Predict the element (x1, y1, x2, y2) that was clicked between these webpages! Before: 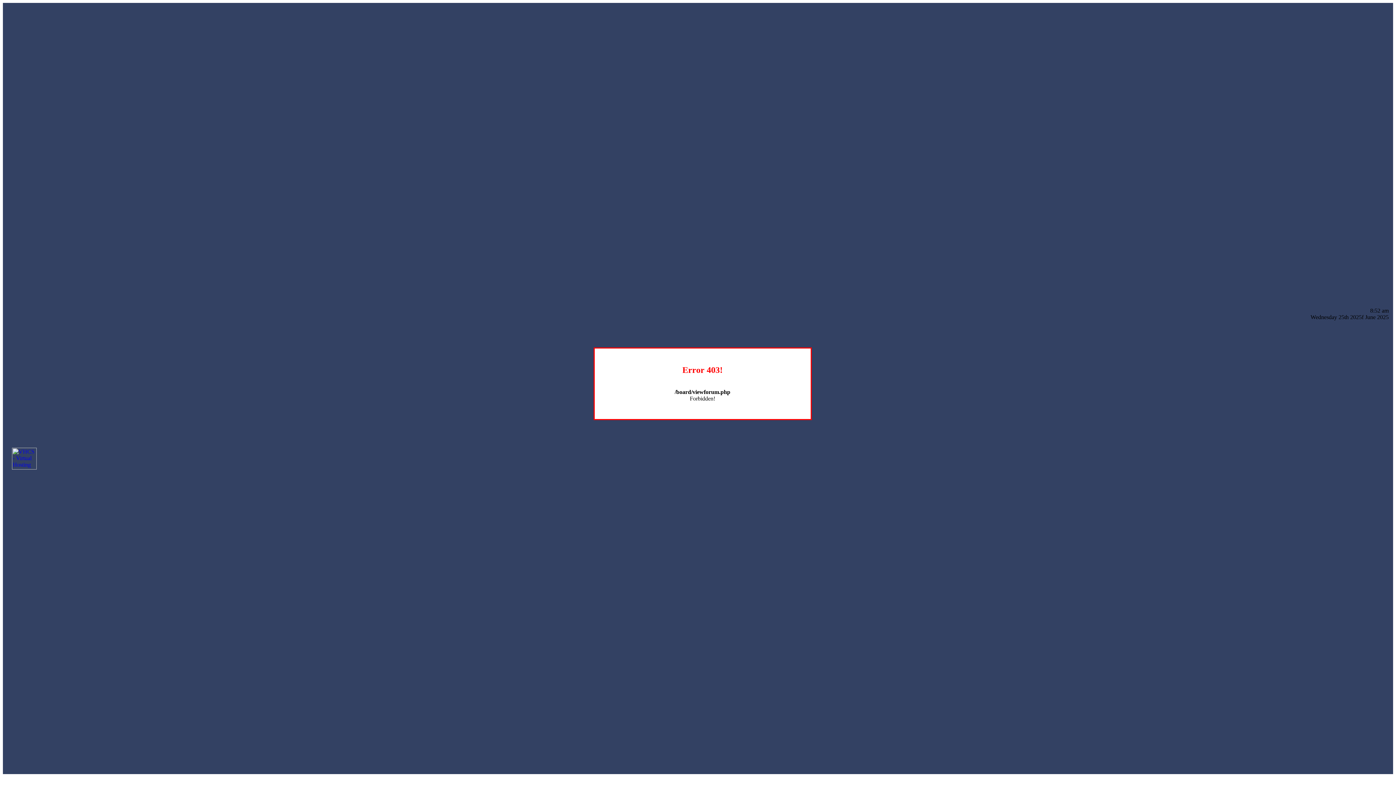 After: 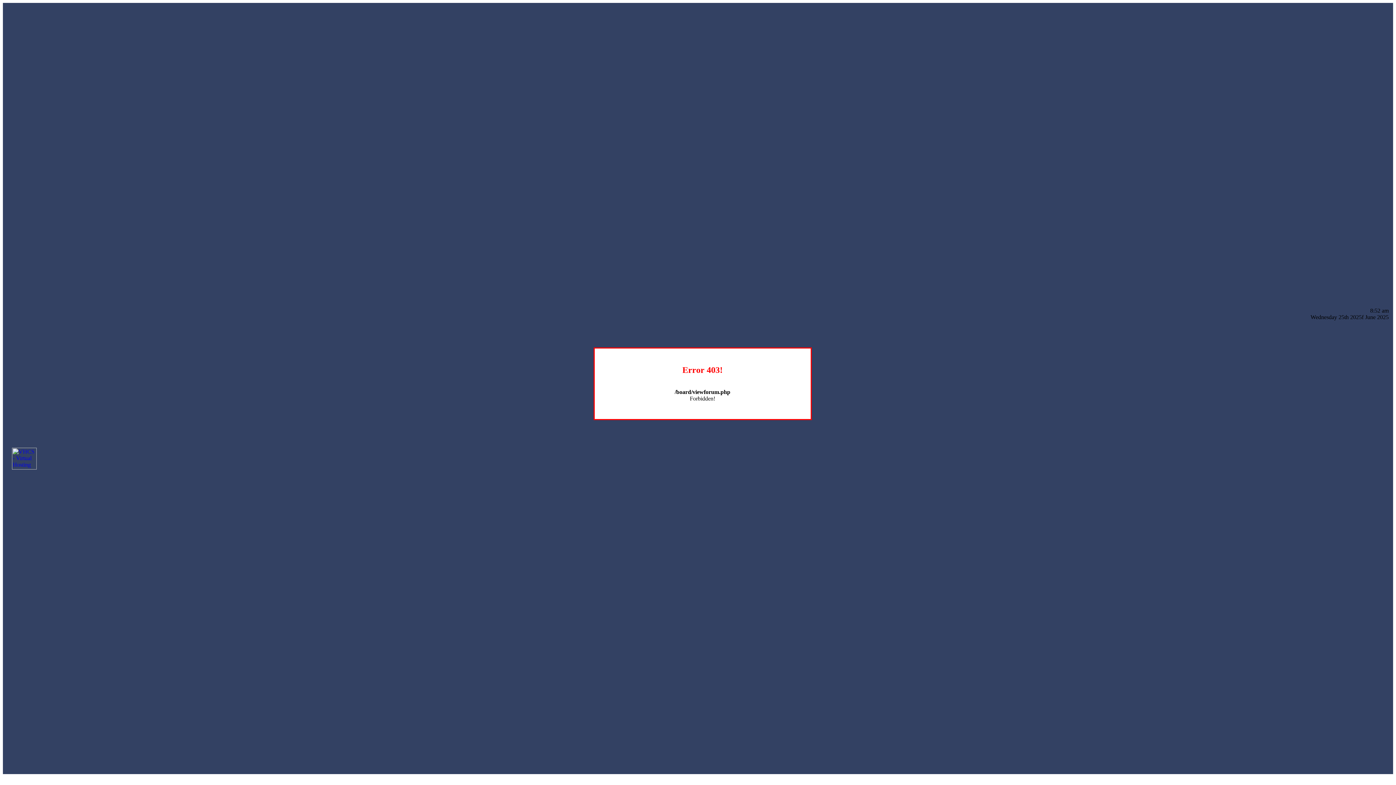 Action: bbox: (12, 464, 36, 470)